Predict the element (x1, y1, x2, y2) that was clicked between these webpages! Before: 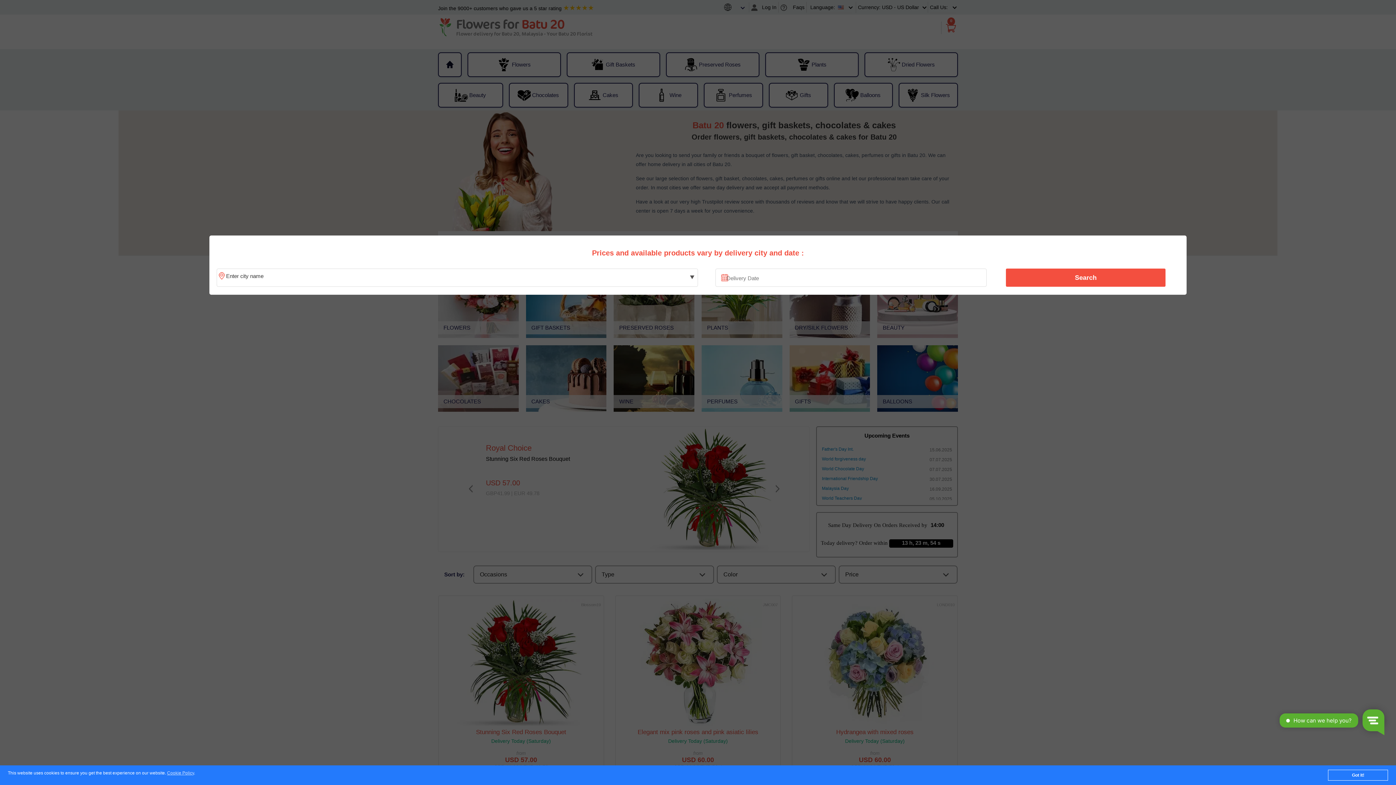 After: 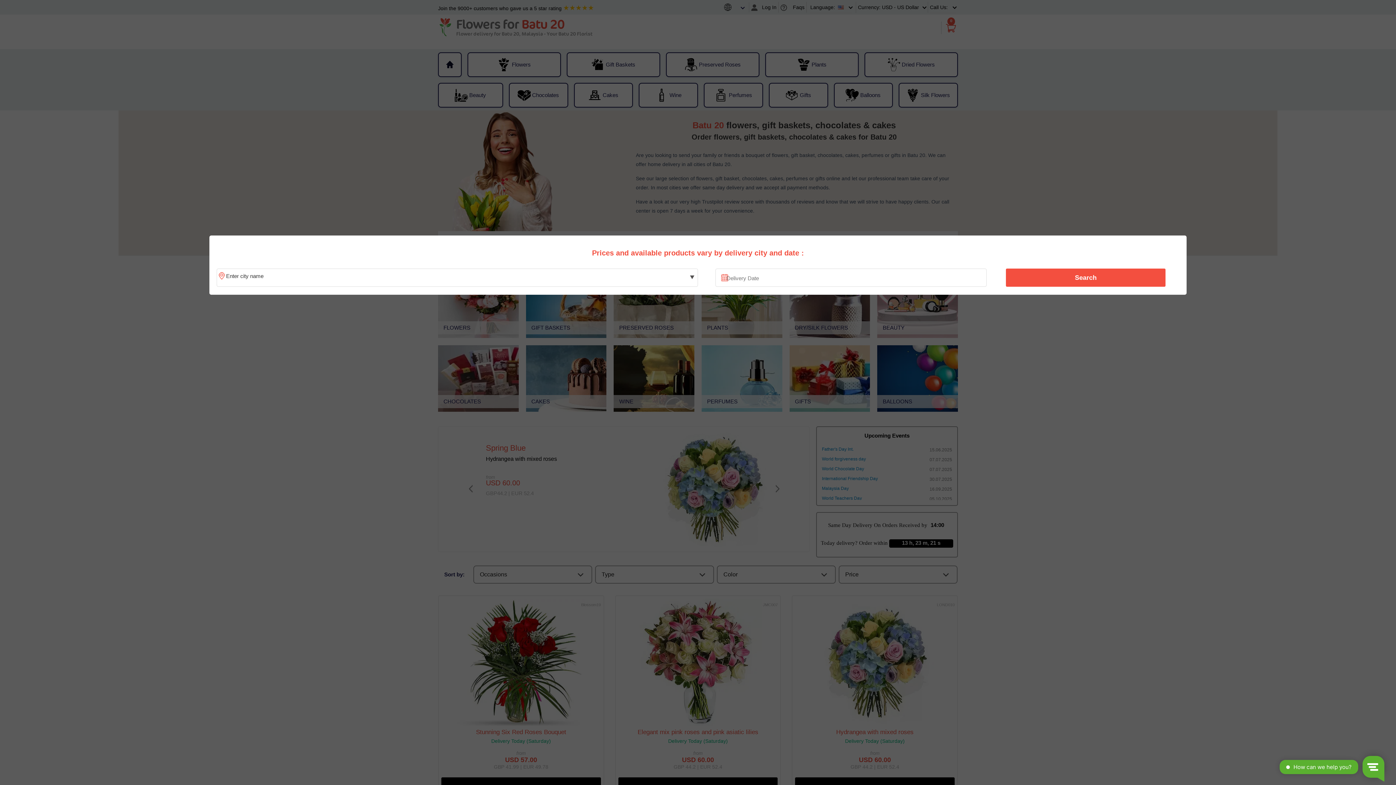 Action: bbox: (1328, 770, 1388, 781) label: Got it!